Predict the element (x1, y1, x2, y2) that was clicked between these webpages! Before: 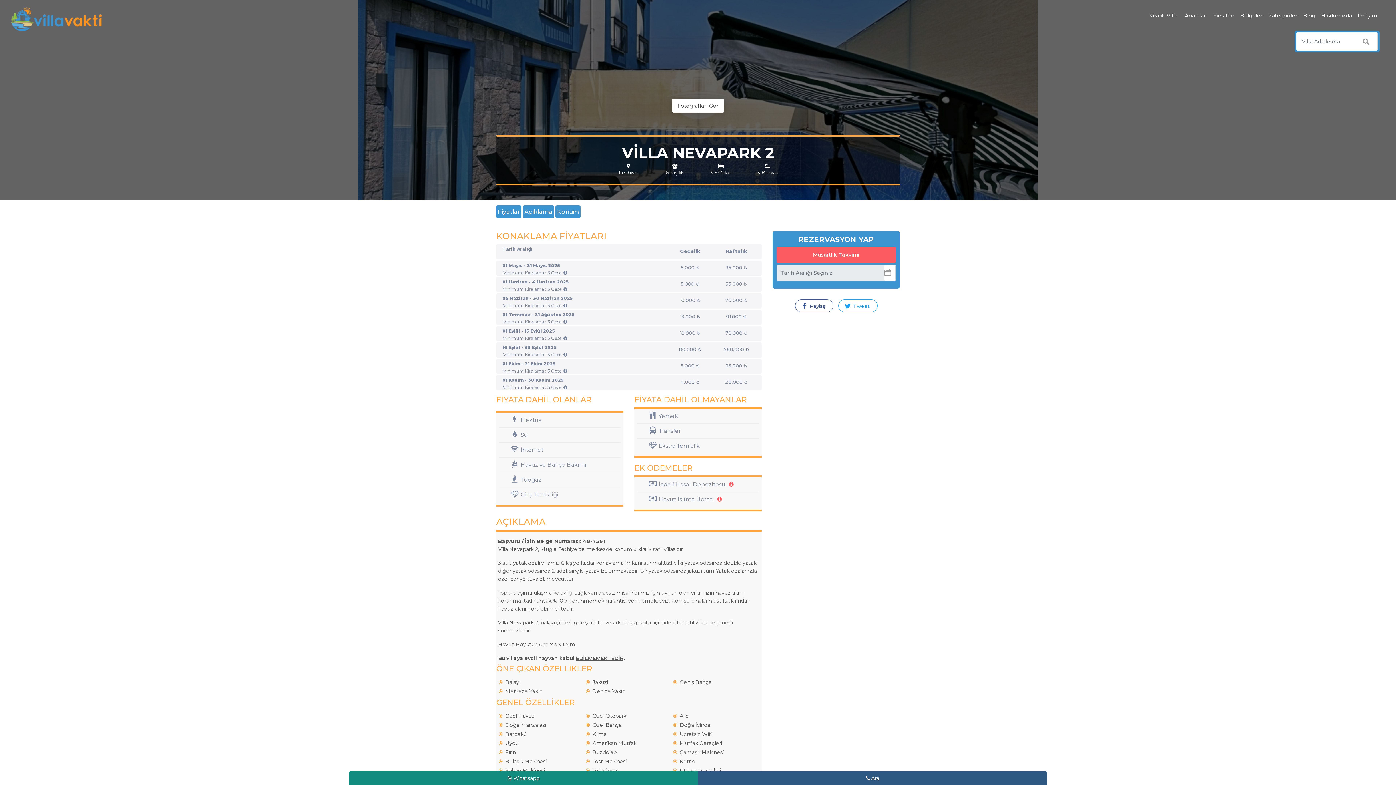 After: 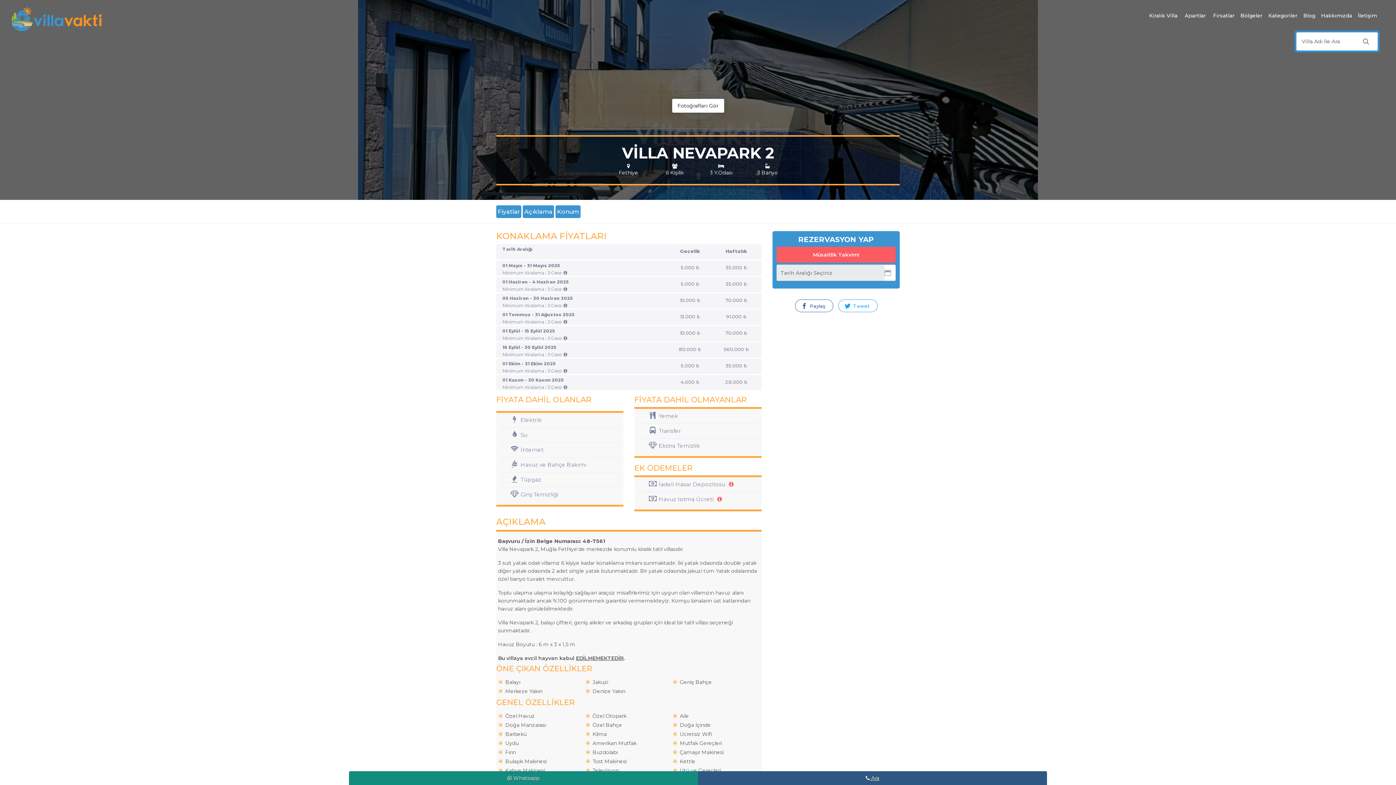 Action: label:  Ara bbox: (698, 771, 1047, 785)